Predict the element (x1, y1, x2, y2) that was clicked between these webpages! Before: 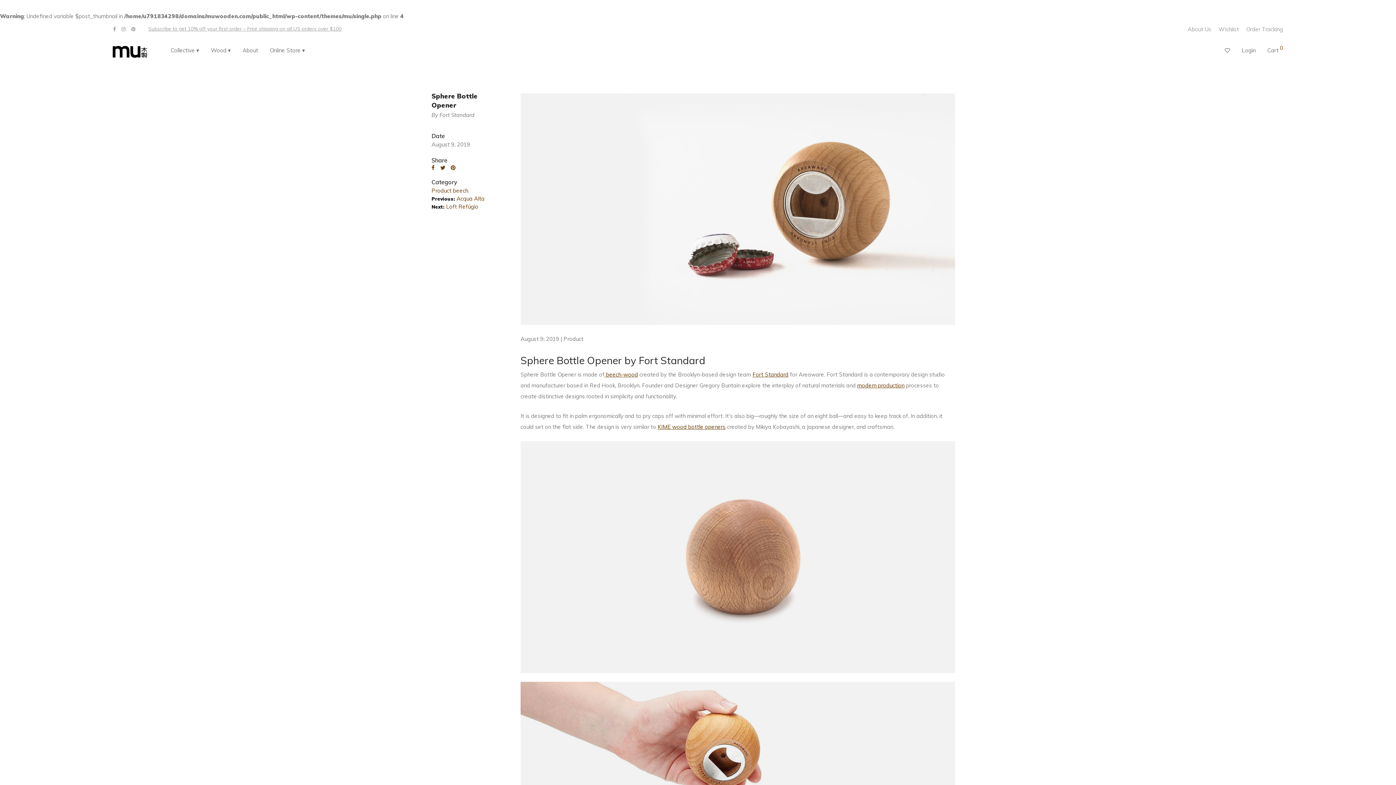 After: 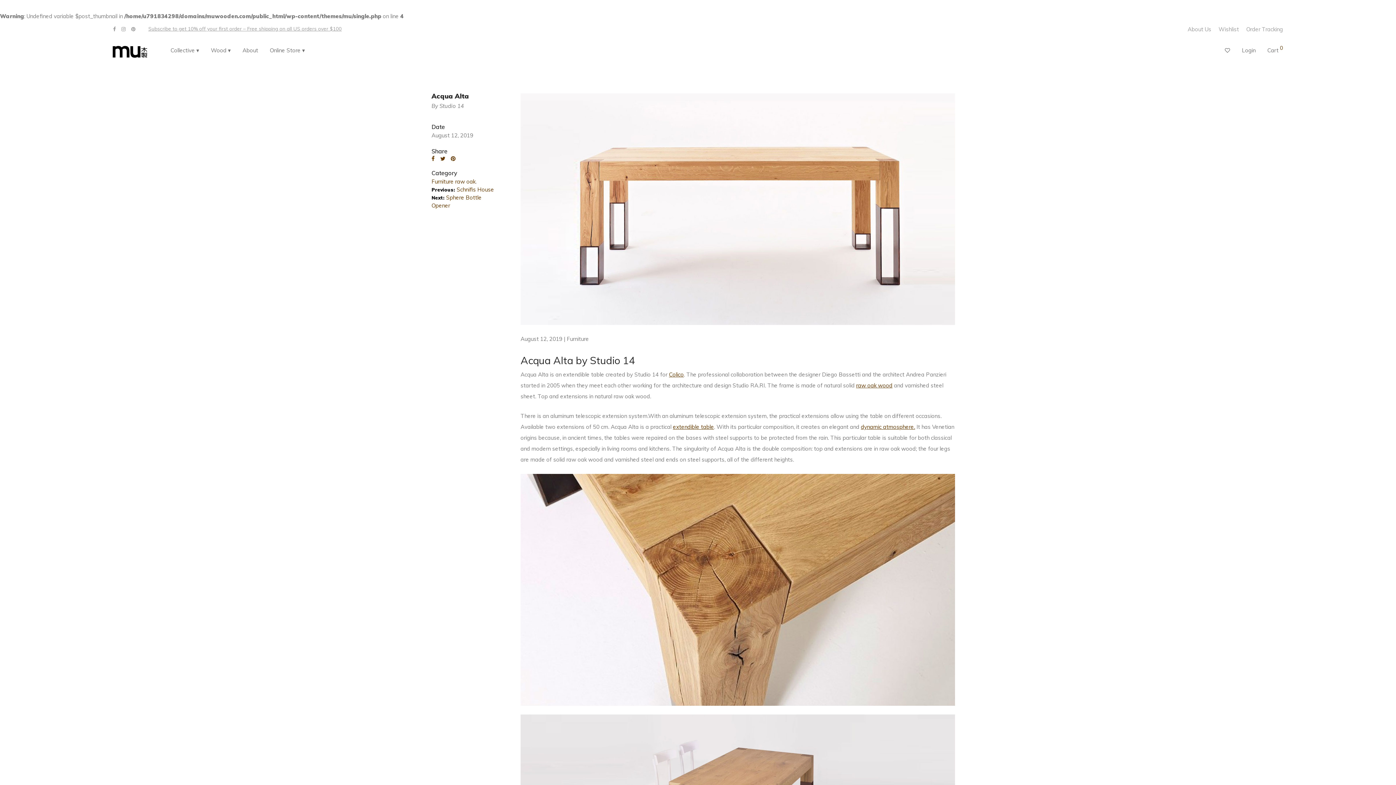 Action: label: Previous: Acqua Alta bbox: (431, 195, 484, 202)